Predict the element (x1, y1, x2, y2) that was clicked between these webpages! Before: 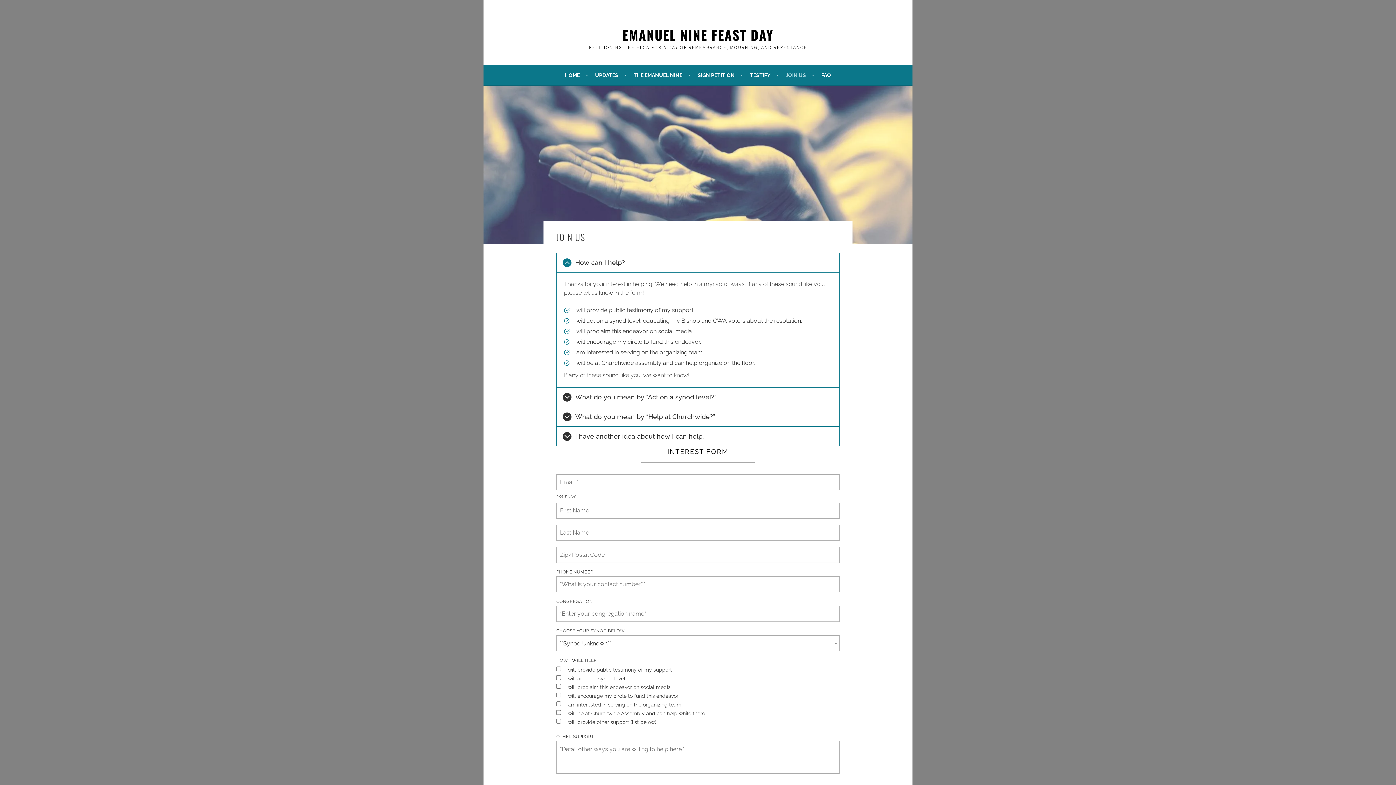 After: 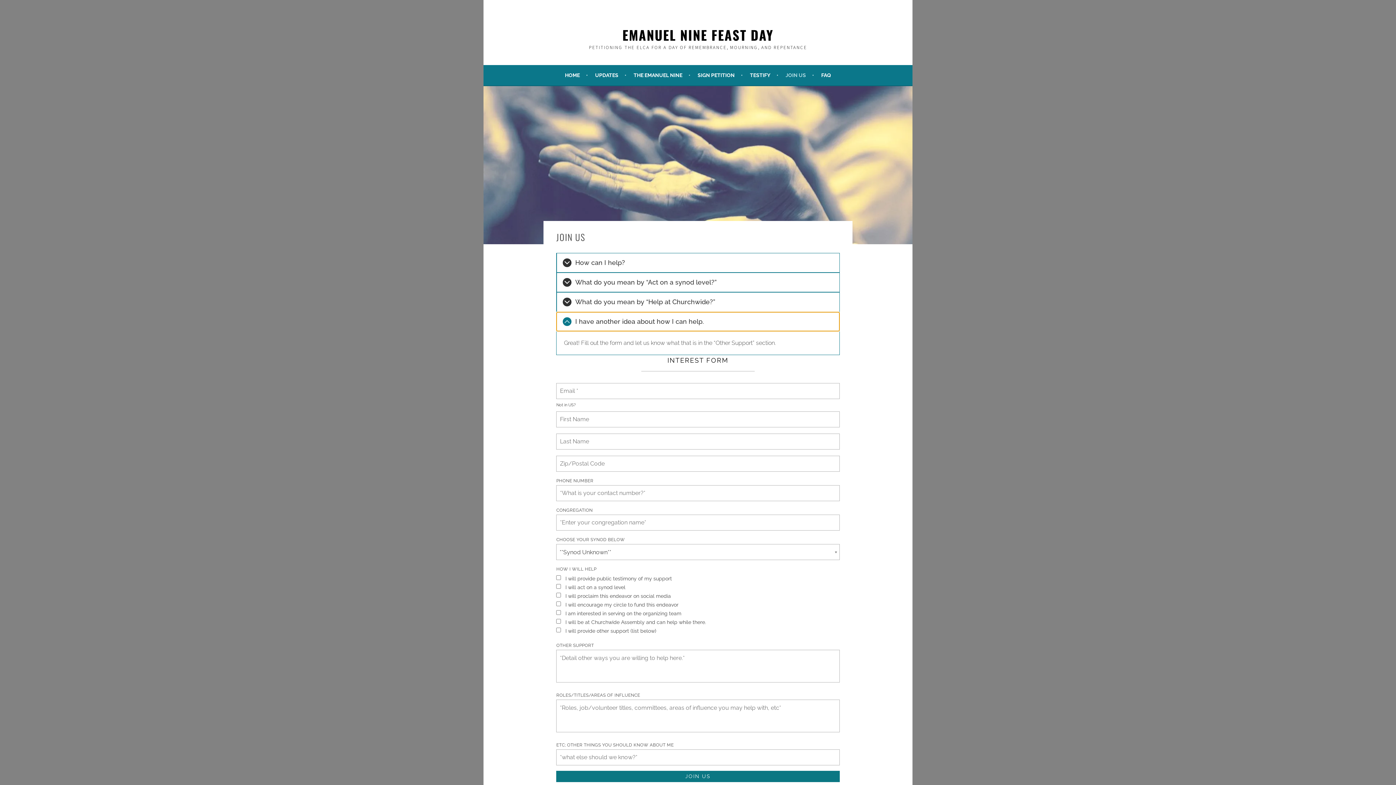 Action: bbox: (556, 426, 839, 446) label: I have another idea about how I can help.